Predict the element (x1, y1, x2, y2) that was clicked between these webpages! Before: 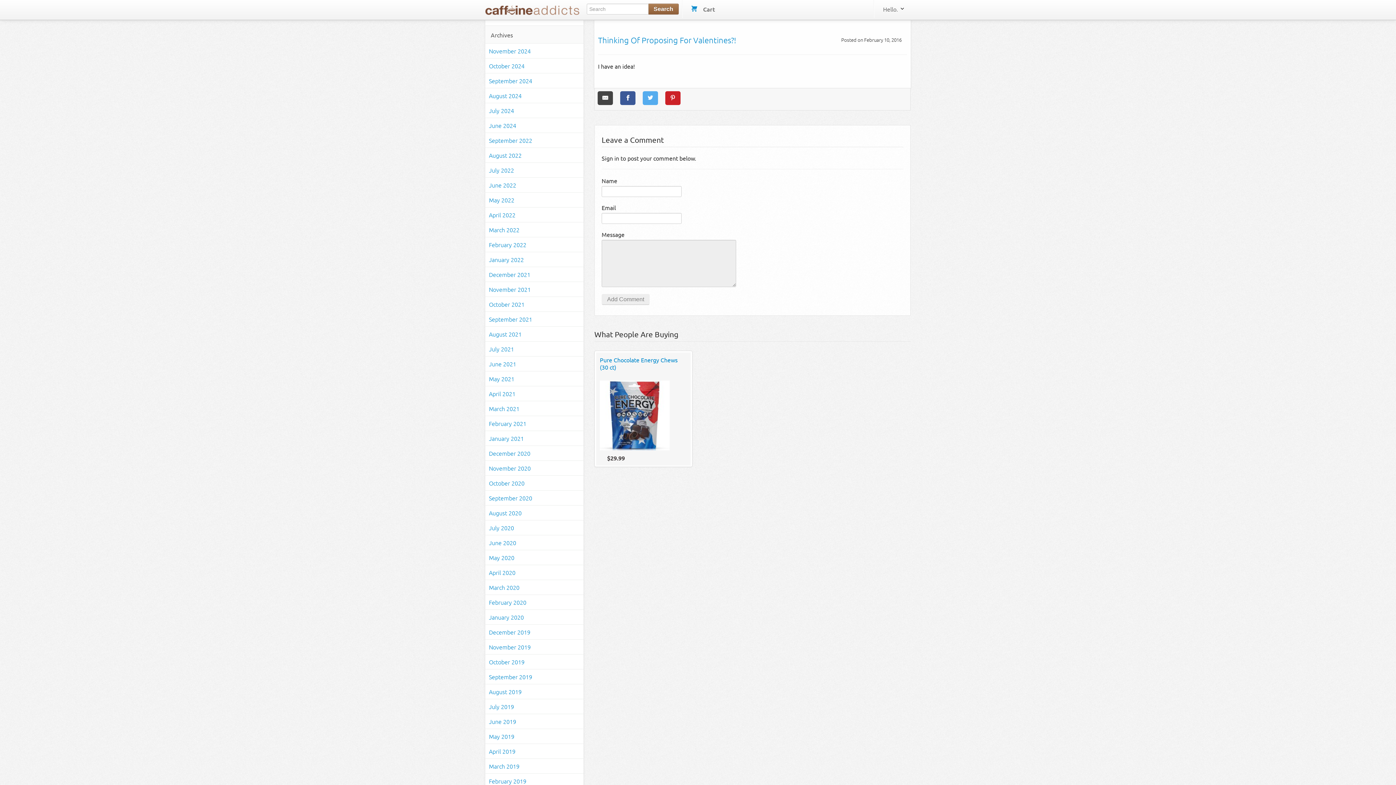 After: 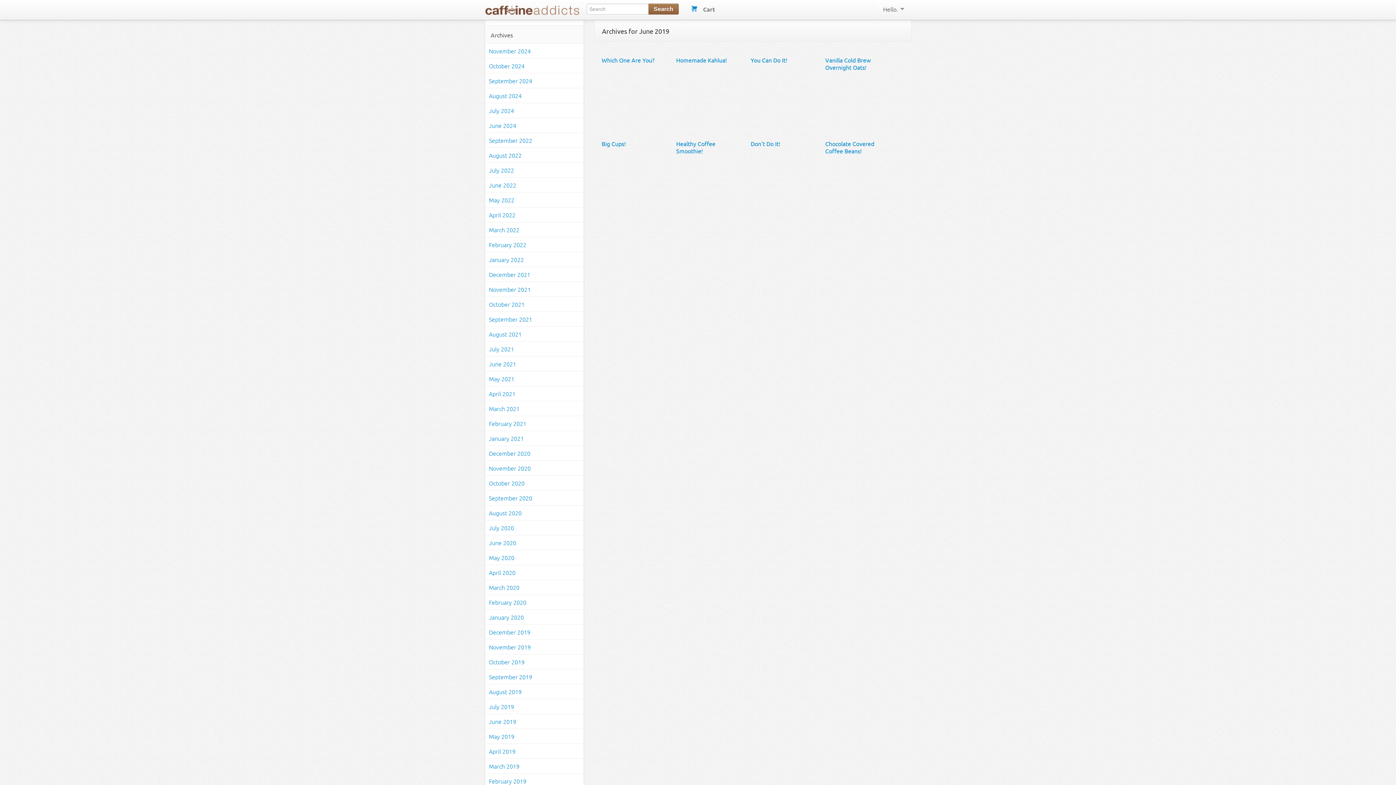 Action: bbox: (485, 714, 583, 729) label: June 2019